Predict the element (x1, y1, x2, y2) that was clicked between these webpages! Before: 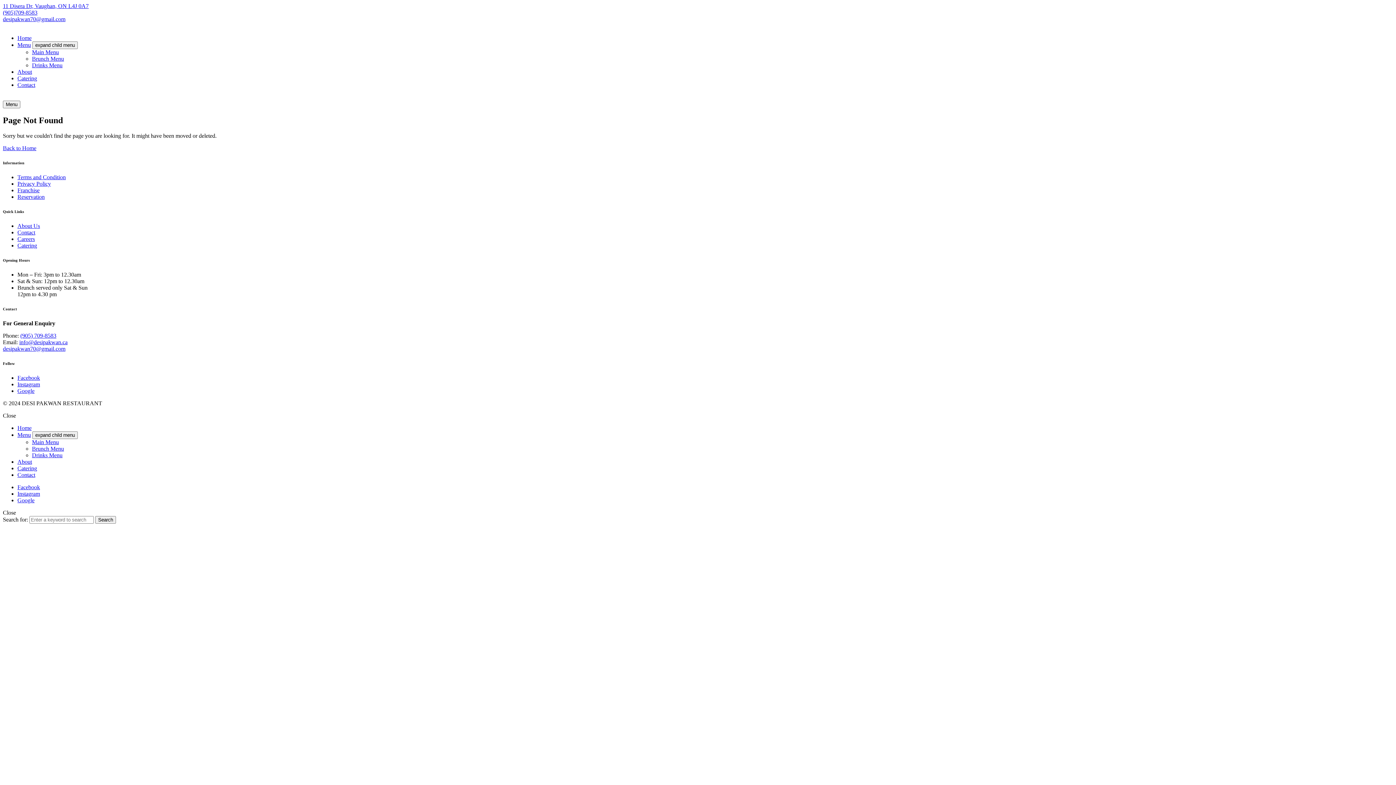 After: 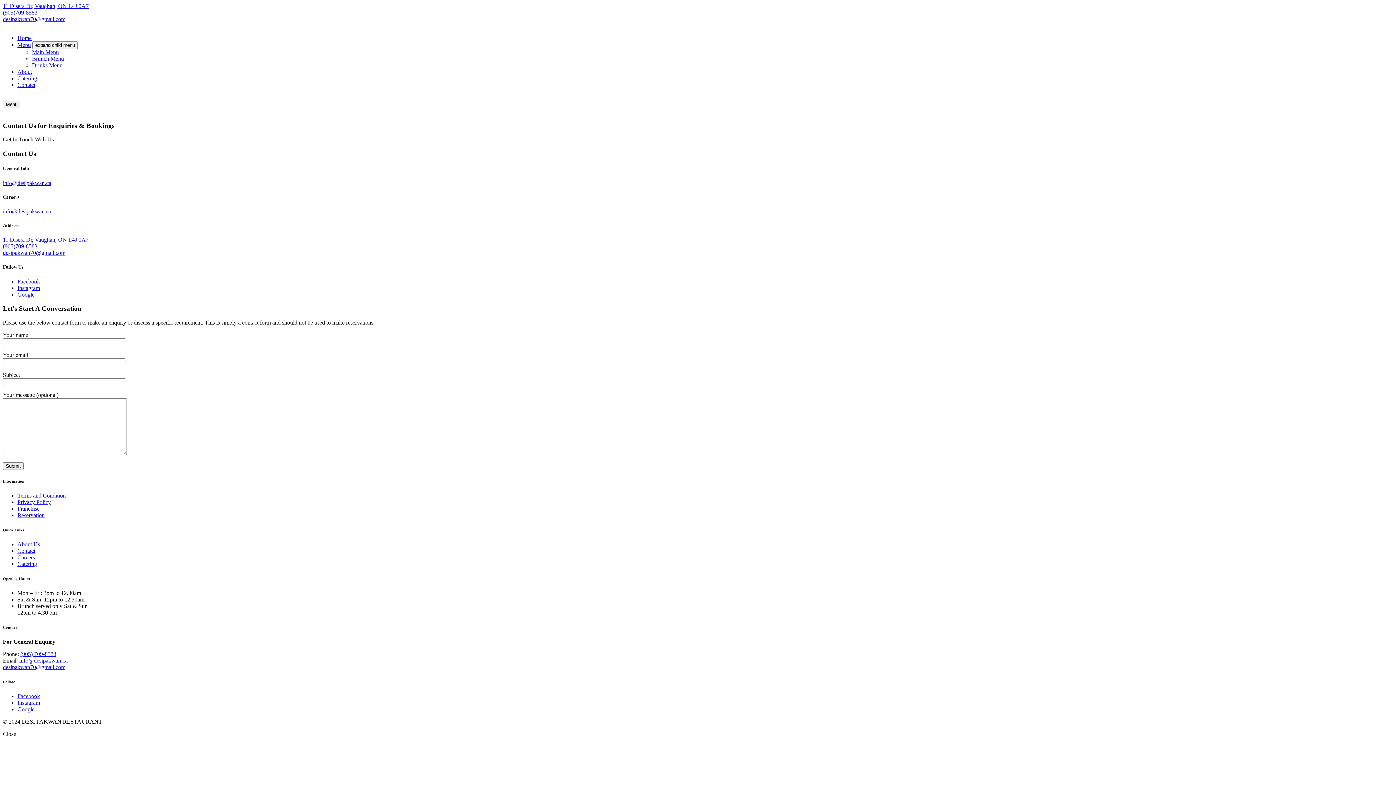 Action: bbox: (17, 81, 35, 88) label: Contact